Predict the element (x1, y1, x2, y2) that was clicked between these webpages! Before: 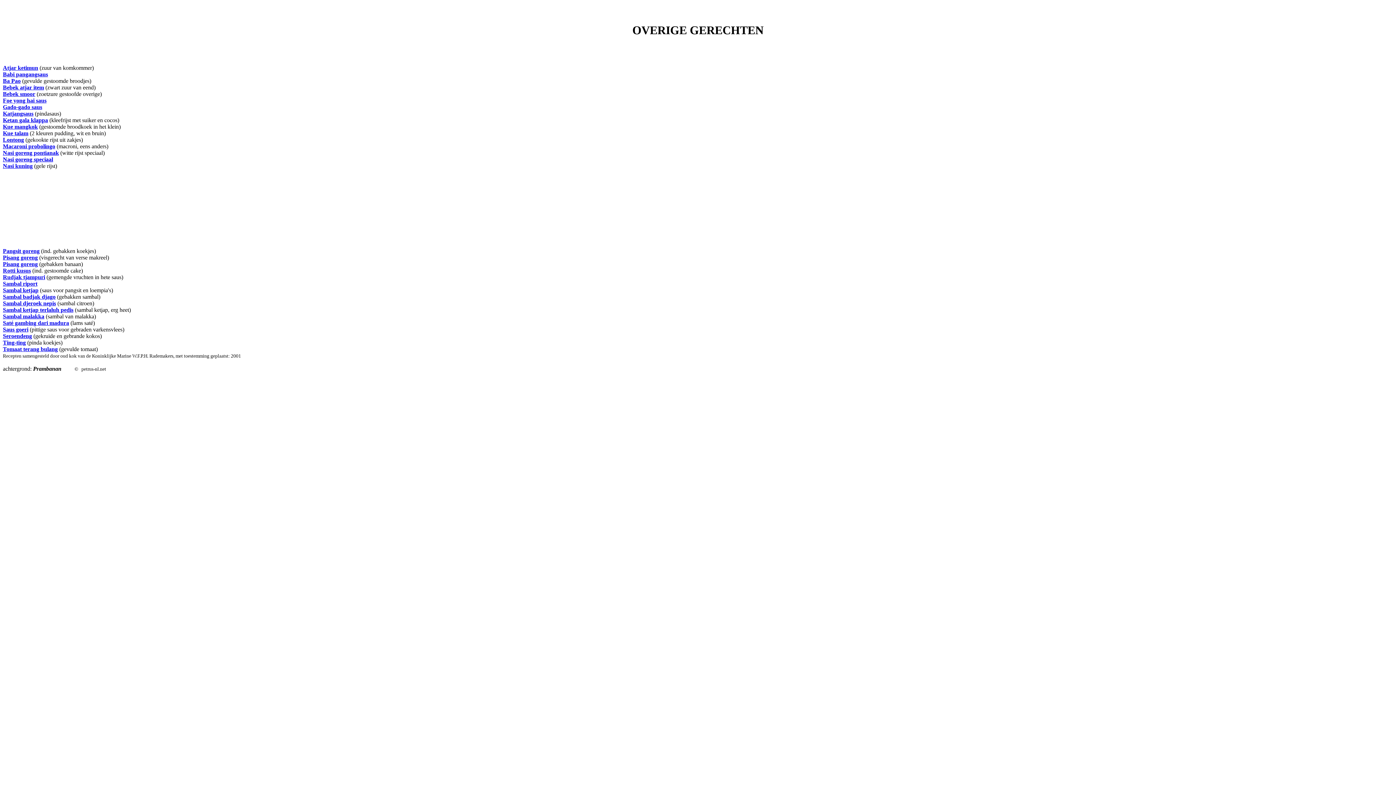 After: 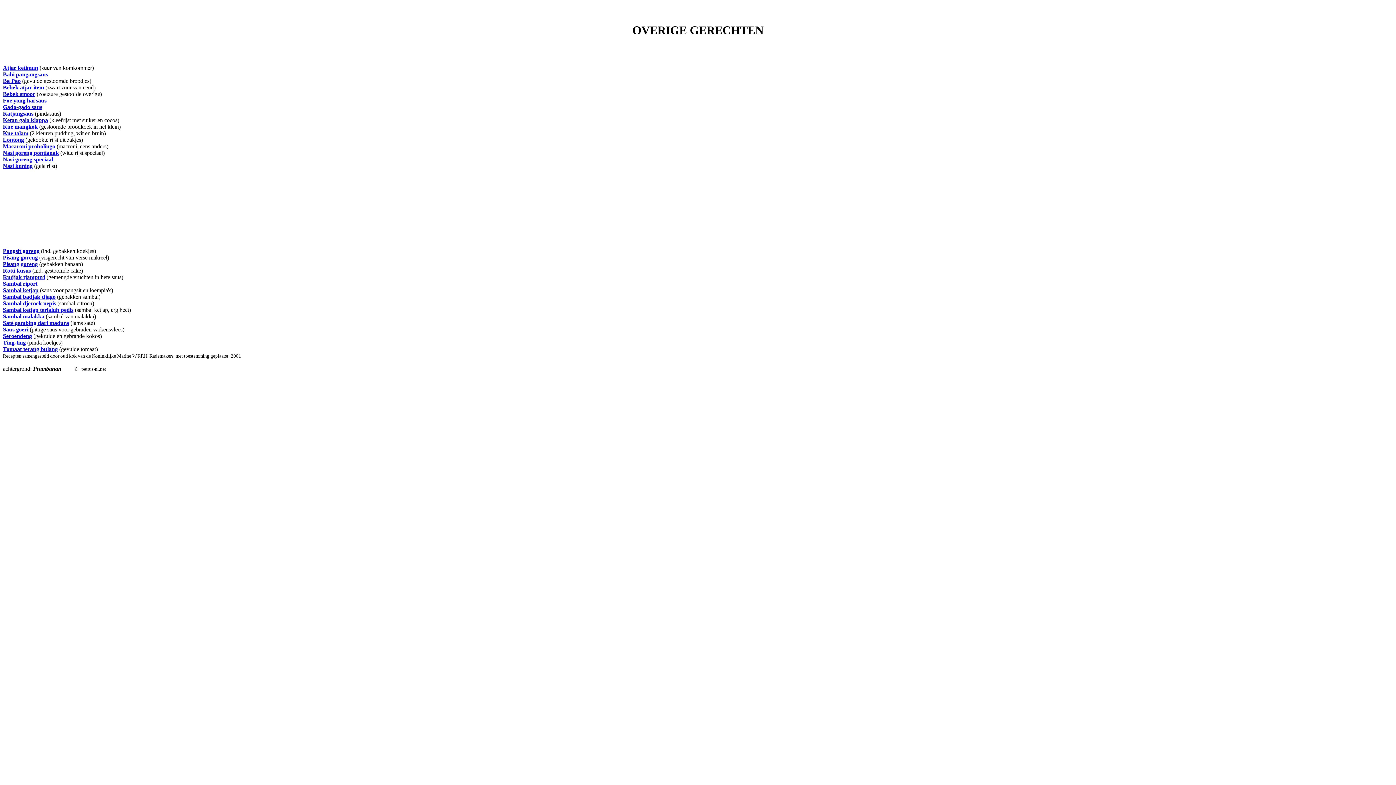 Action: bbox: (2, 143, 55, 149) label: Macaroni probolingo